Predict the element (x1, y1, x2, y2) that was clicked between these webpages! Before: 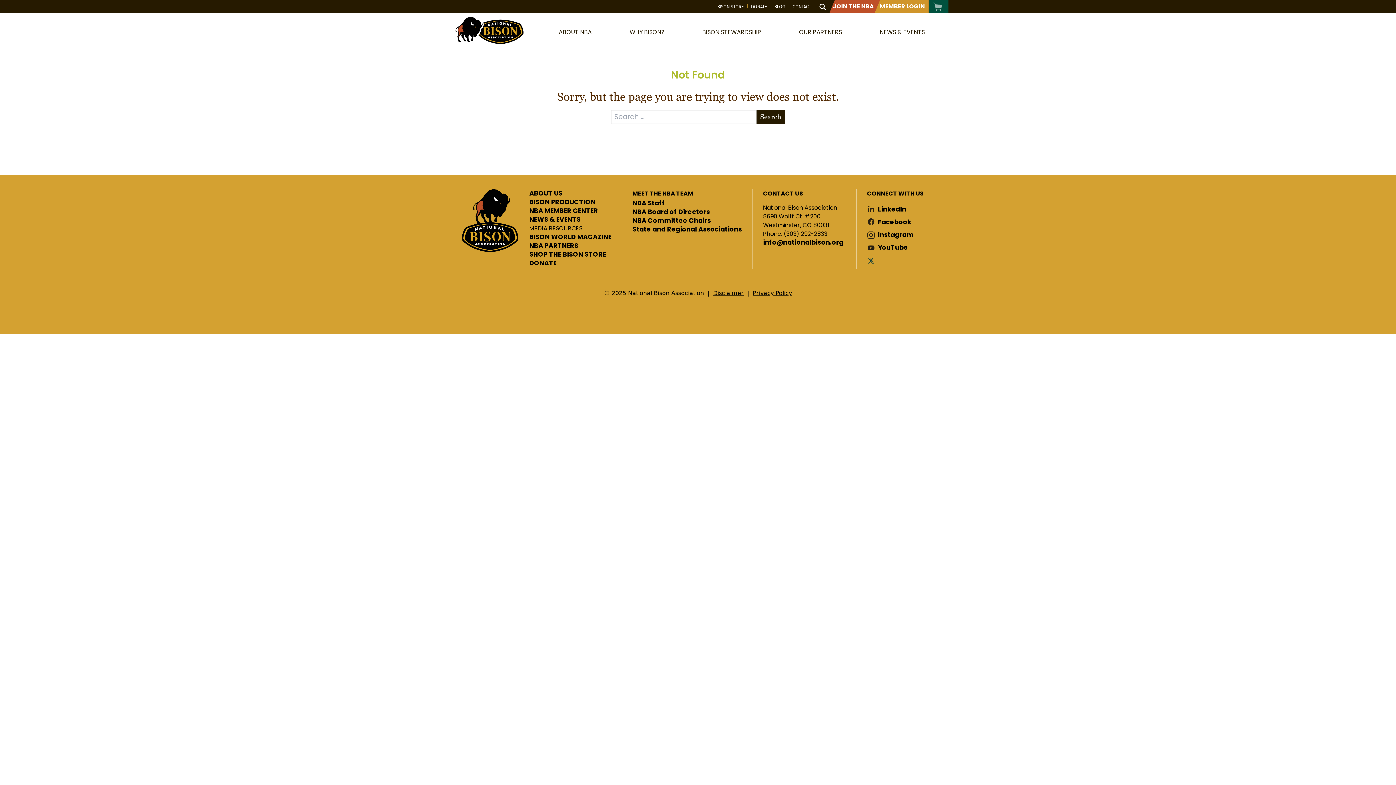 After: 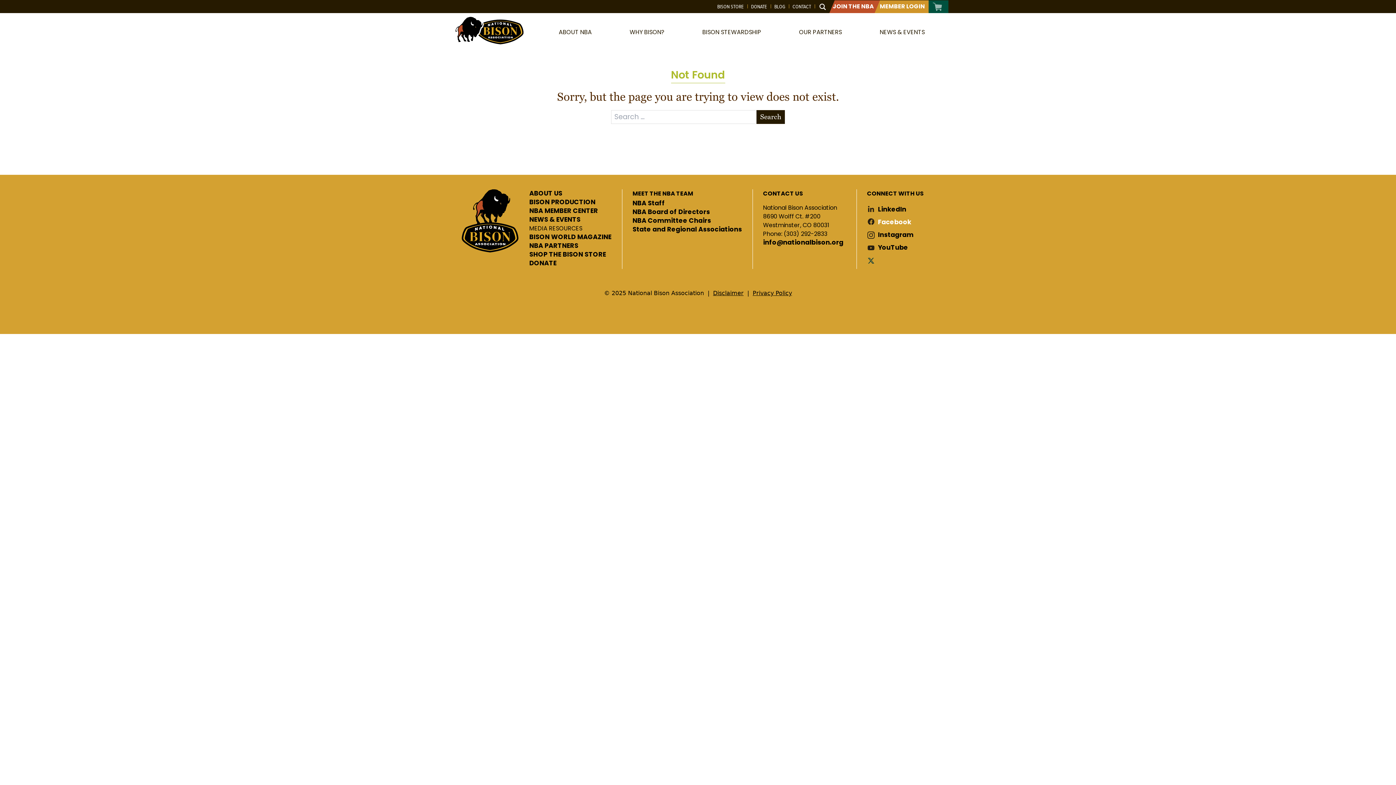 Action: label: Facebook bbox: (867, 218, 911, 226)